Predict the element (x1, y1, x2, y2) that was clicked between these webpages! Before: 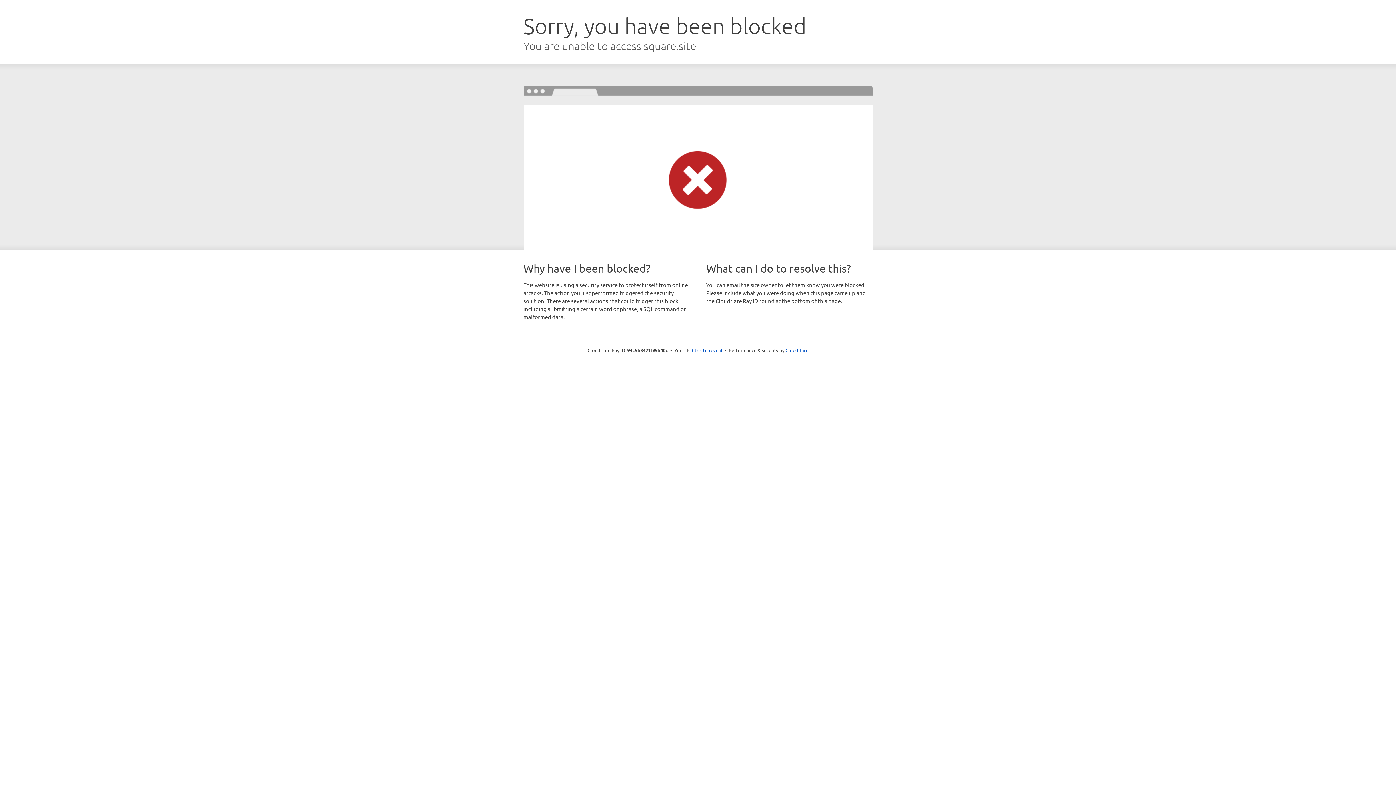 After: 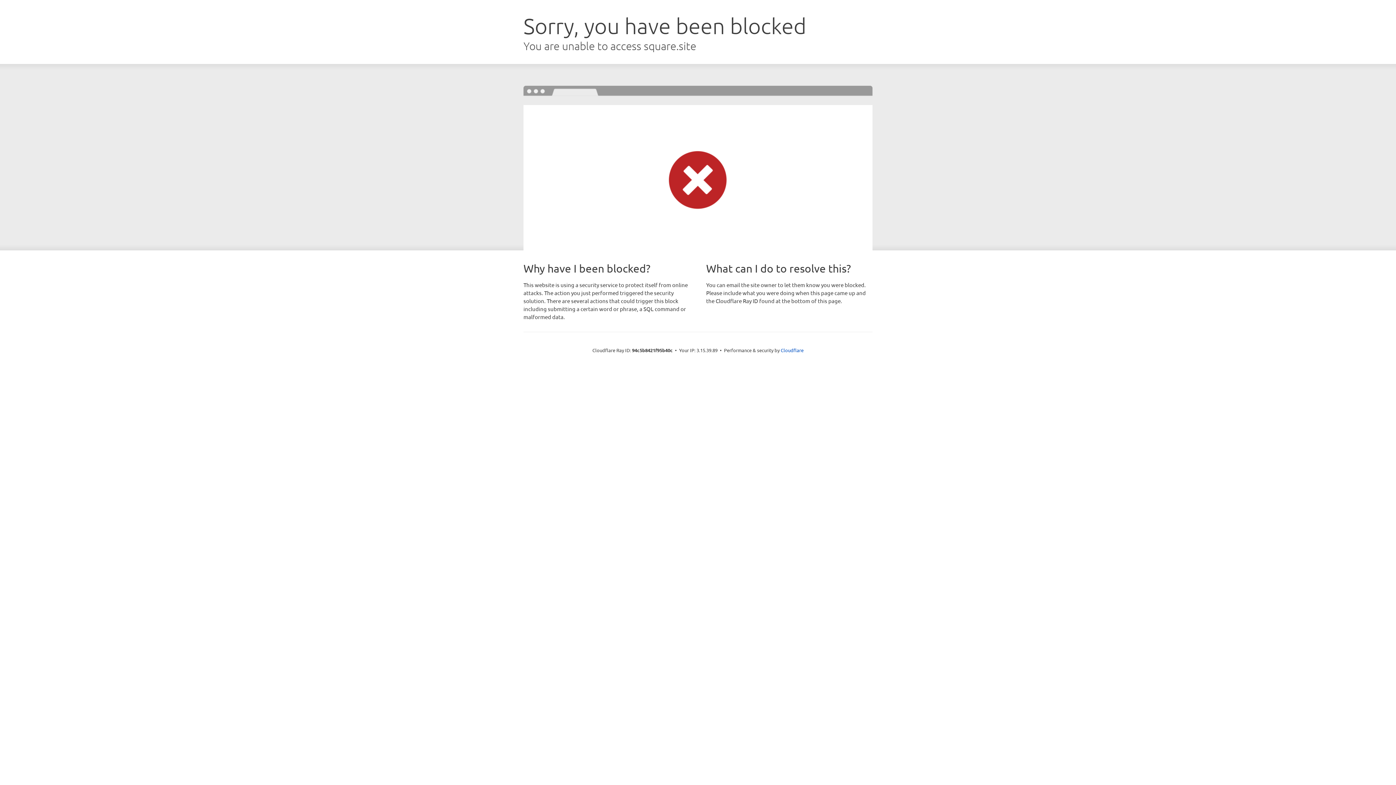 Action: label: Click to reveal bbox: (692, 346, 722, 353)